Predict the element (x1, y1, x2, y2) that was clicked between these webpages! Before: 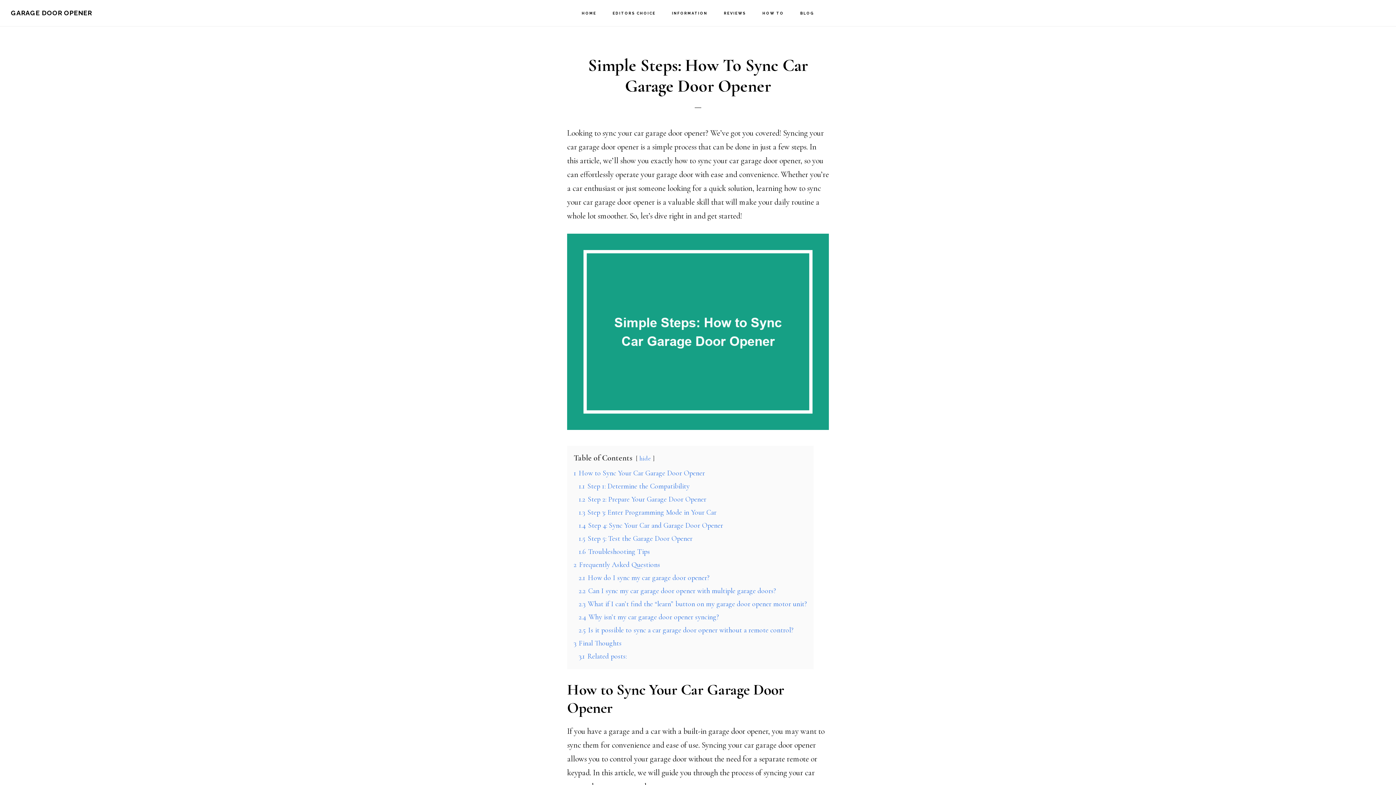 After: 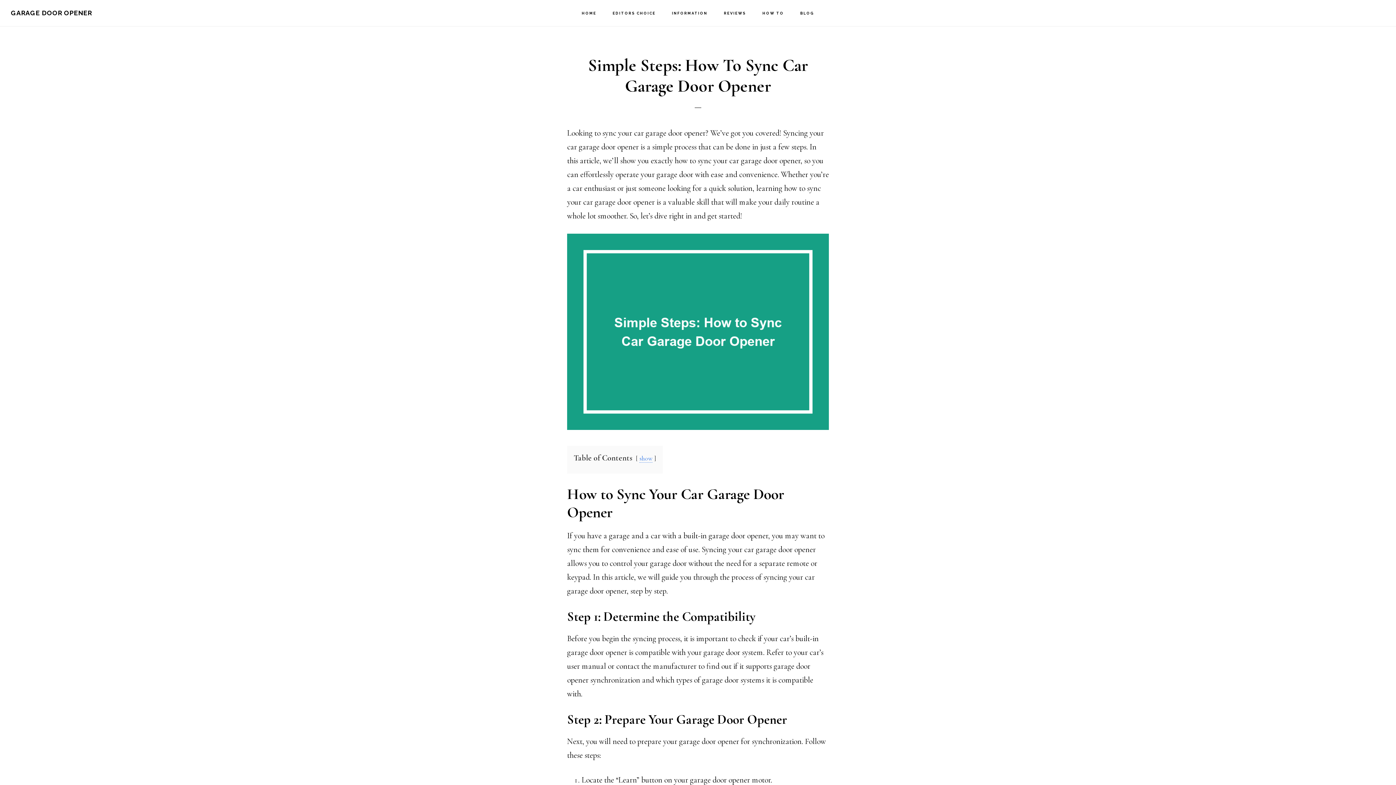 Action: label: hide bbox: (639, 454, 651, 462)